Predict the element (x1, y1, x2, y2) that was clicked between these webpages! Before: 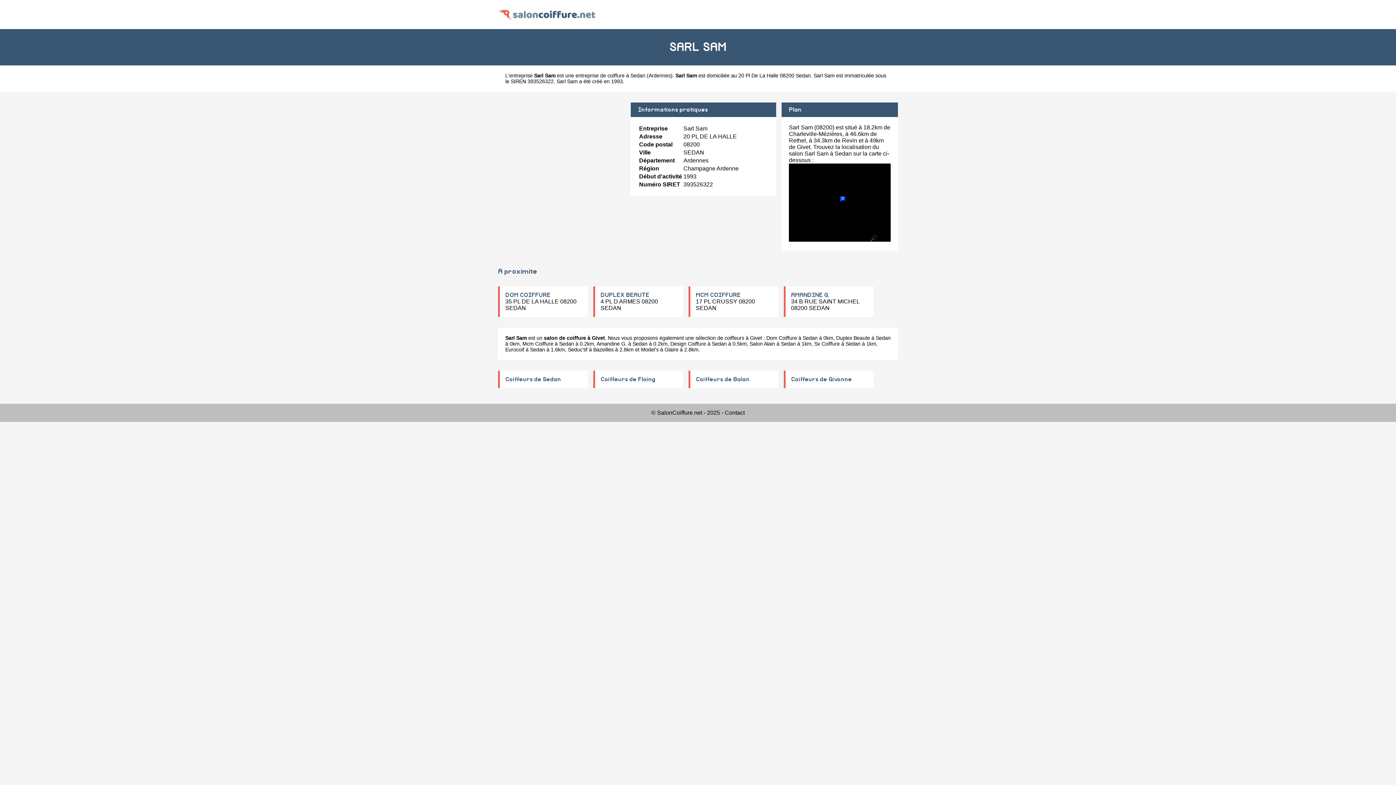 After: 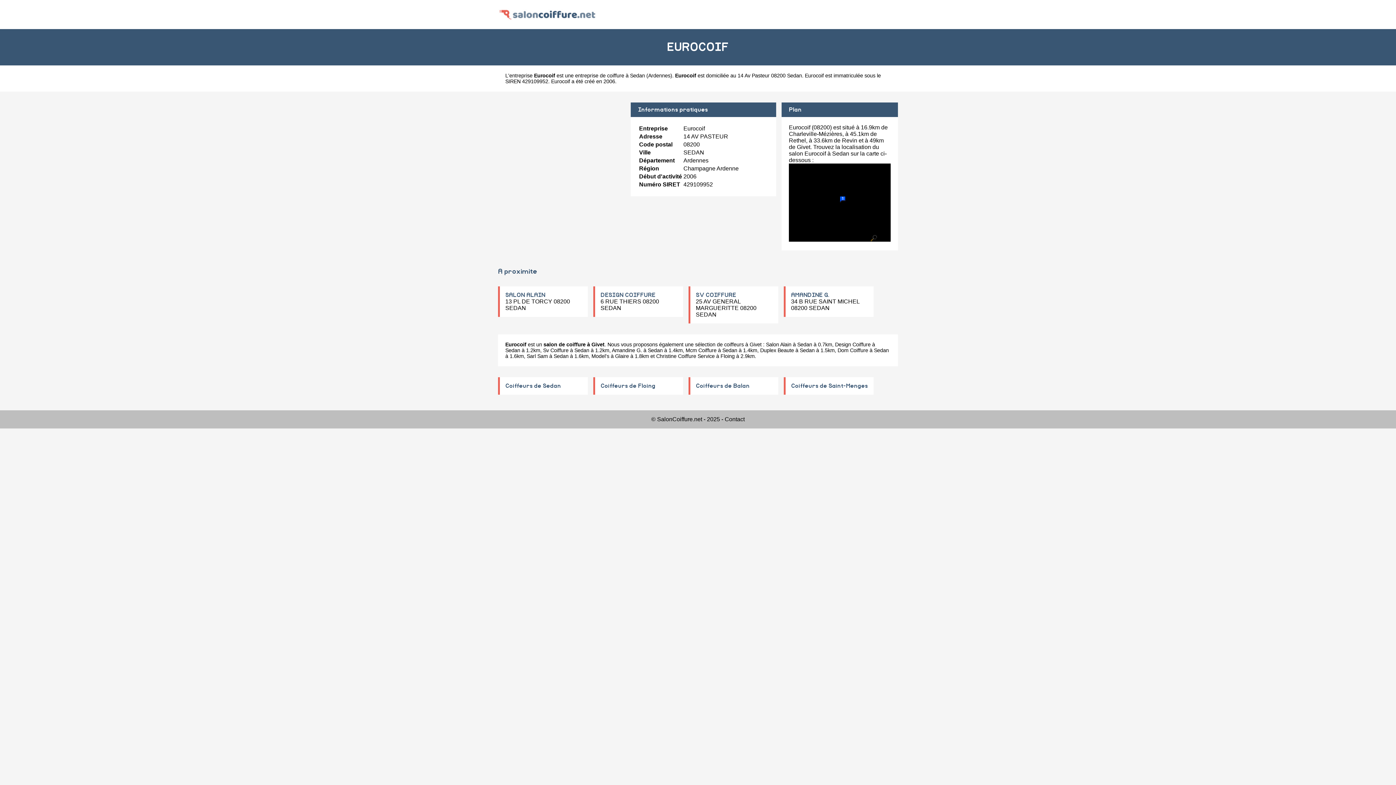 Action: label: Eurocoif bbox: (505, 347, 524, 352)